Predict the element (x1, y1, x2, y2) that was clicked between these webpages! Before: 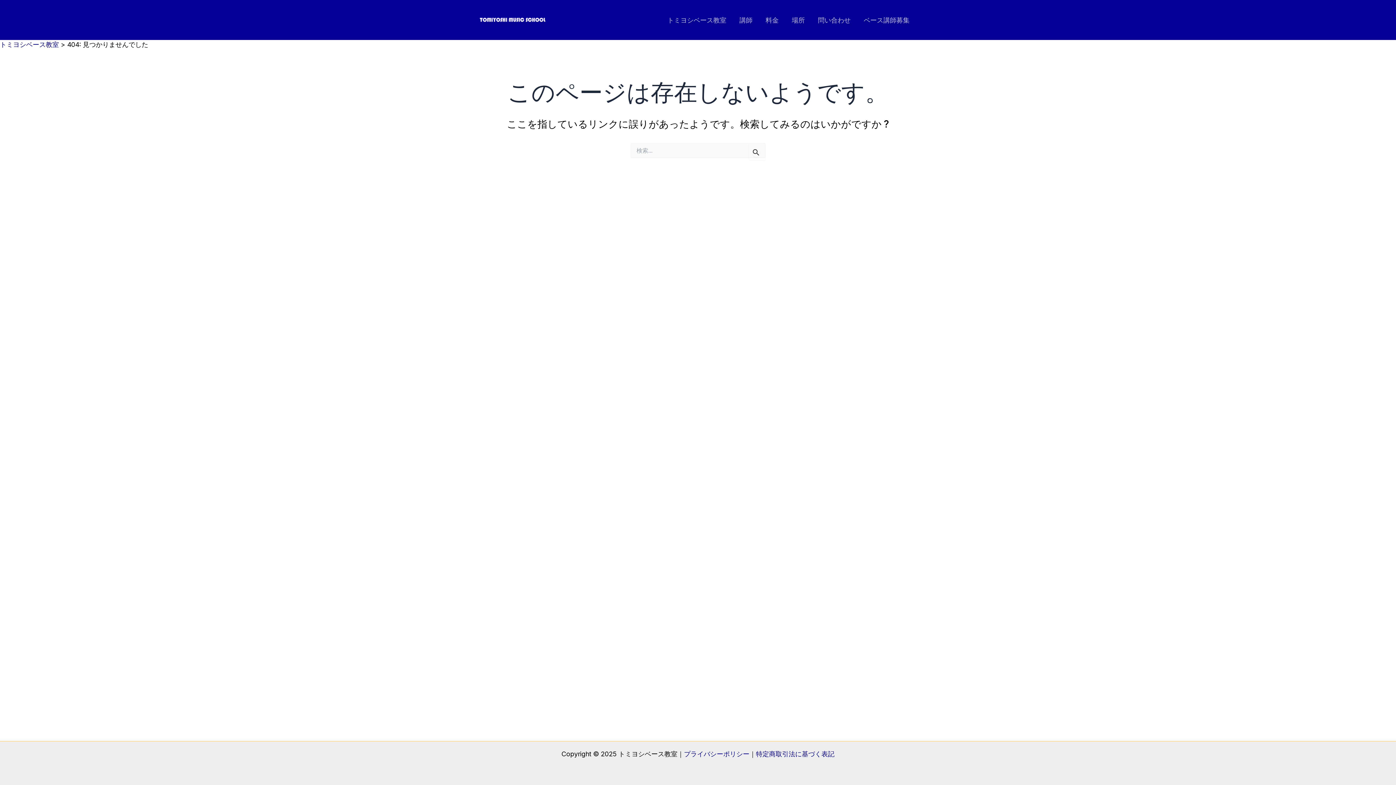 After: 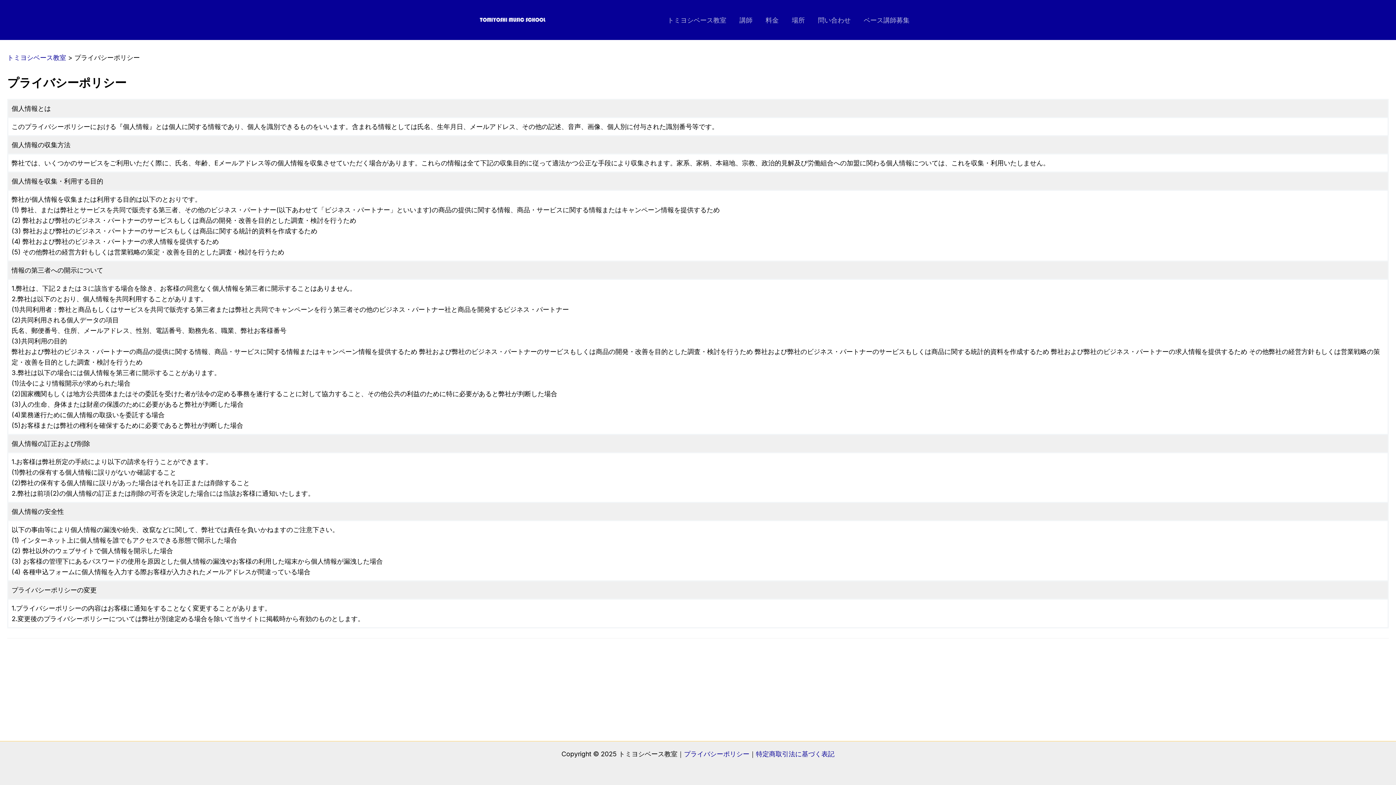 Action: bbox: (684, 750, 749, 758) label: プライバシーポリシー